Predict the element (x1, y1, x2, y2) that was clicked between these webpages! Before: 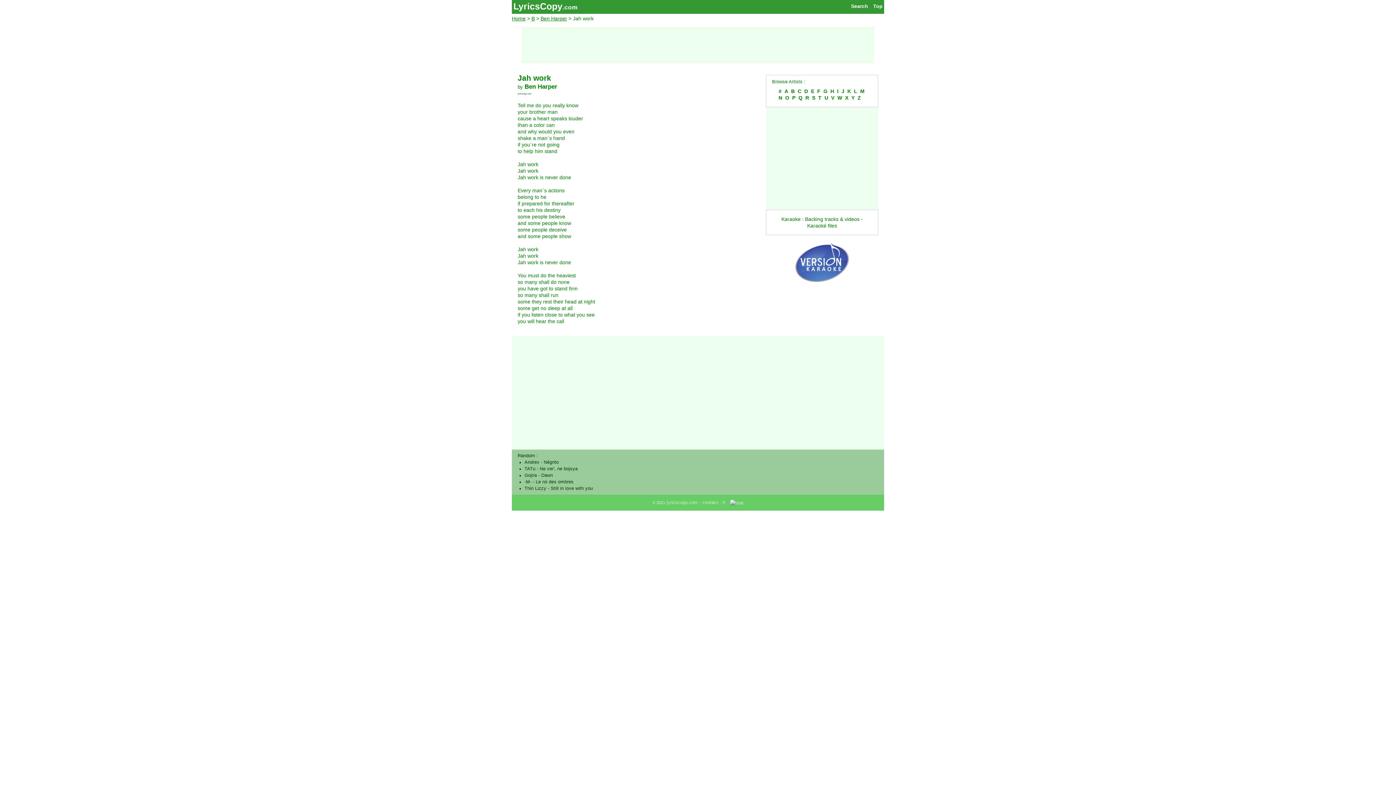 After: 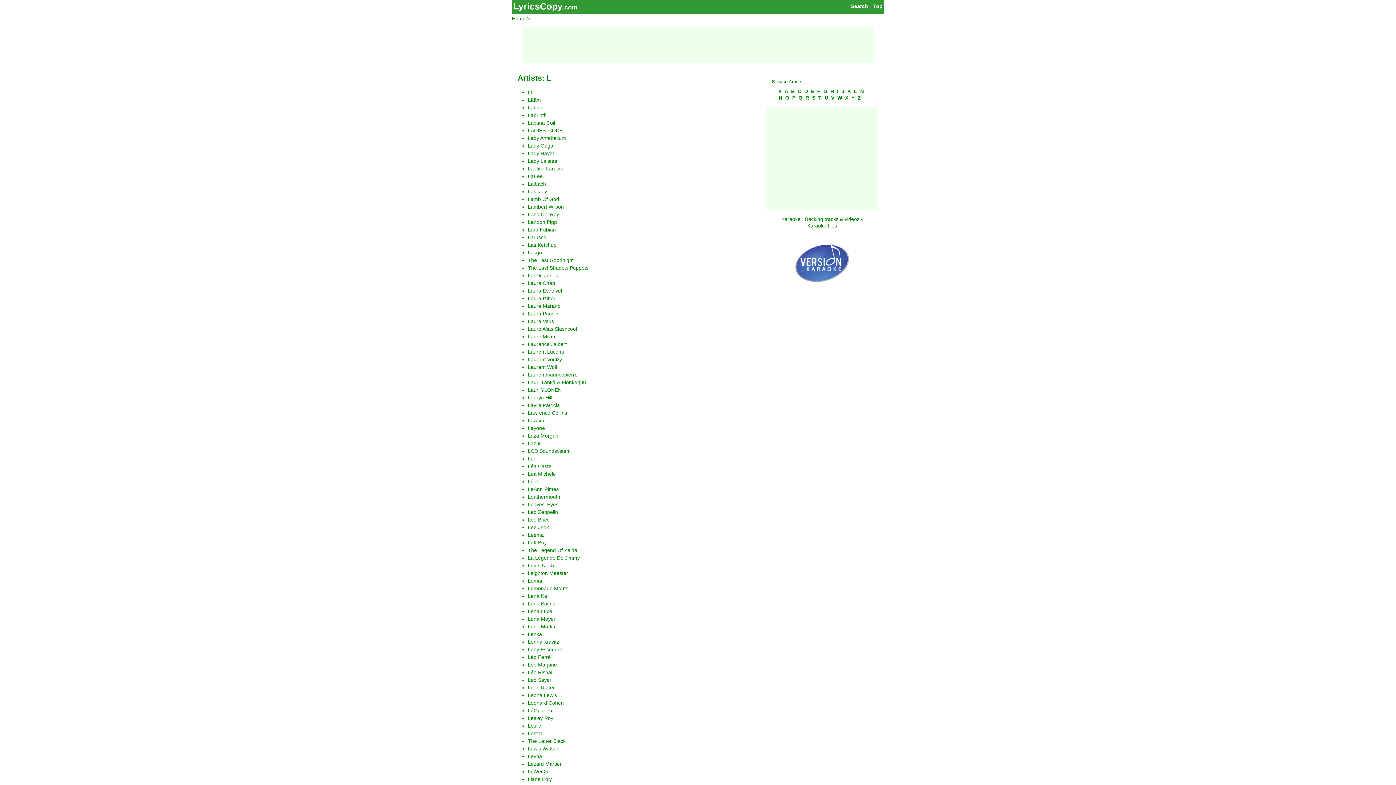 Action: bbox: (853, 87, 858, 94) label: L